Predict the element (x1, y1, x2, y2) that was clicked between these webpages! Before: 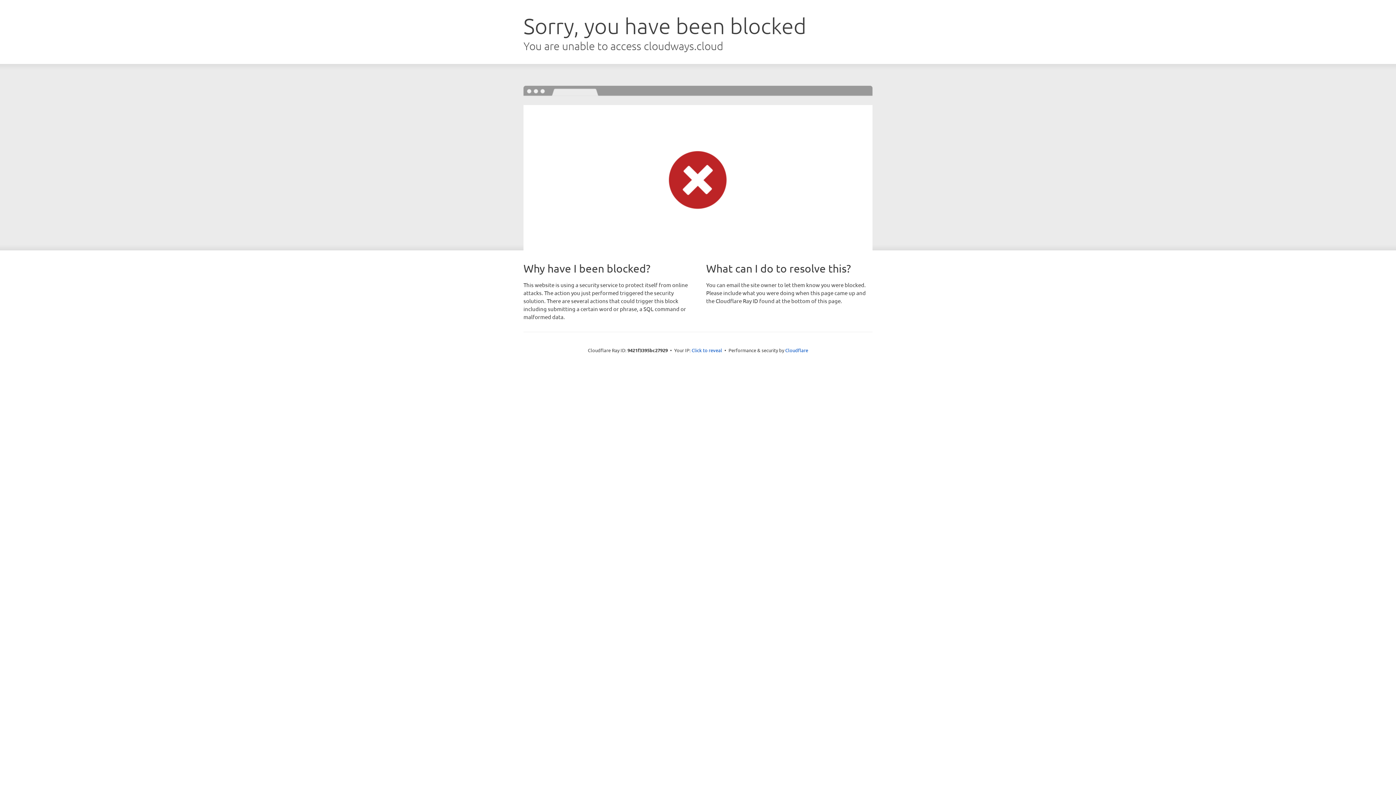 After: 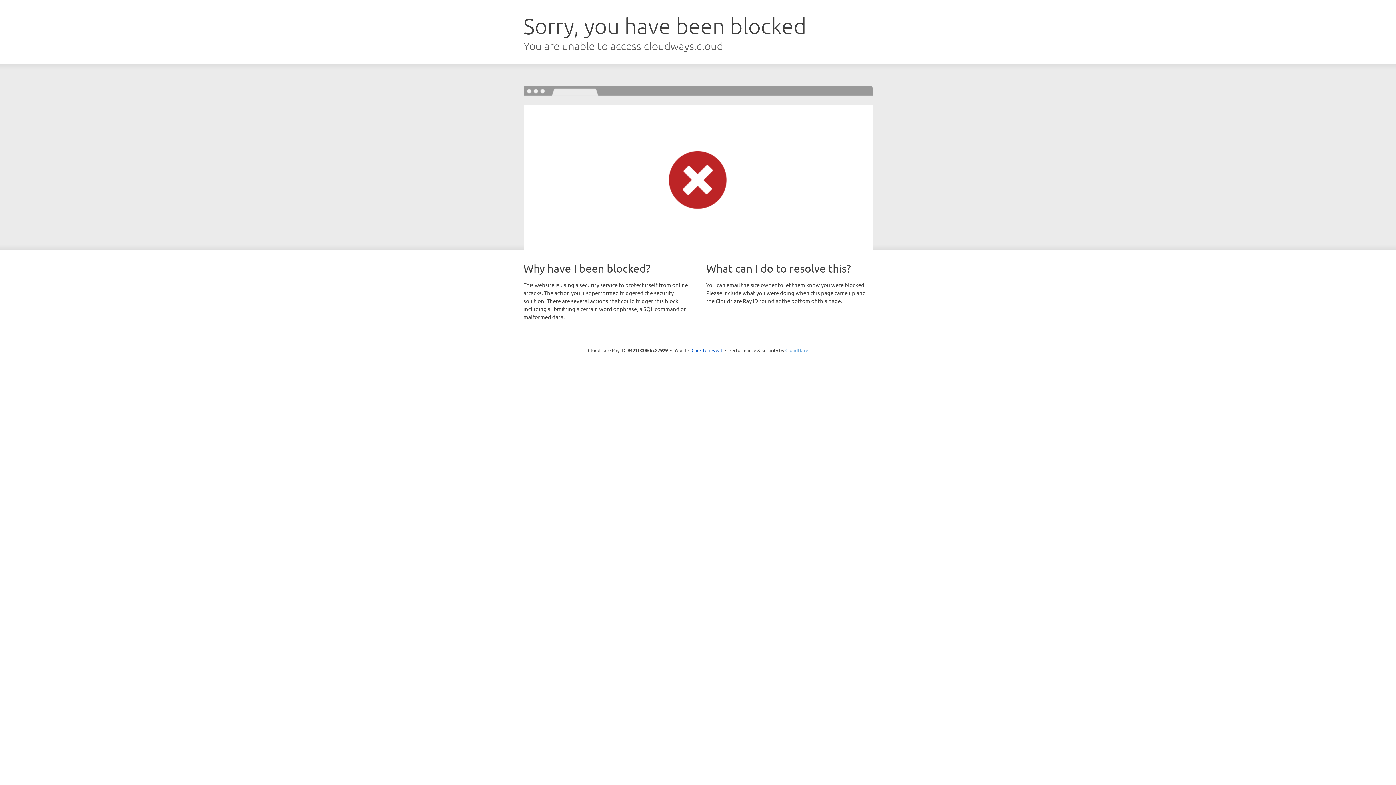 Action: bbox: (785, 347, 808, 353) label: Cloudflare